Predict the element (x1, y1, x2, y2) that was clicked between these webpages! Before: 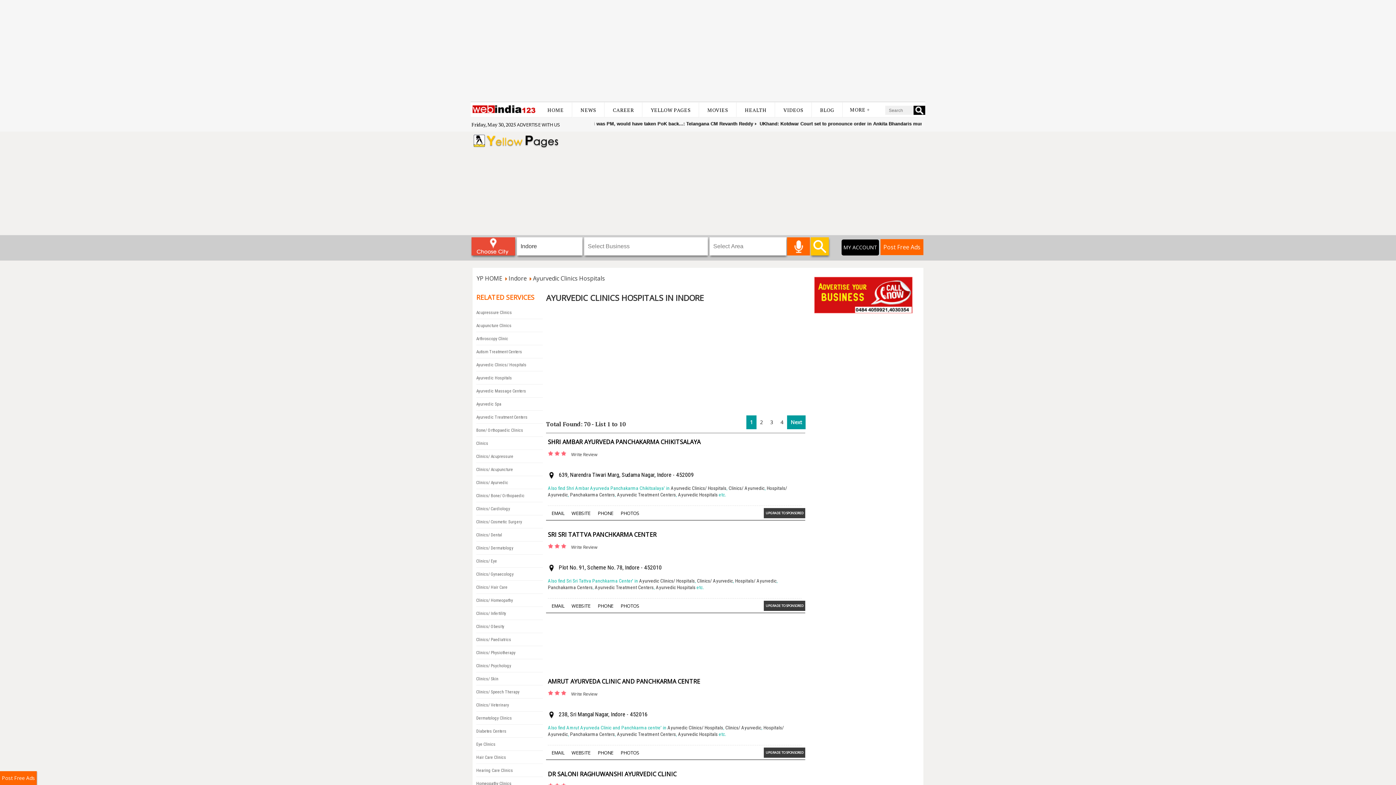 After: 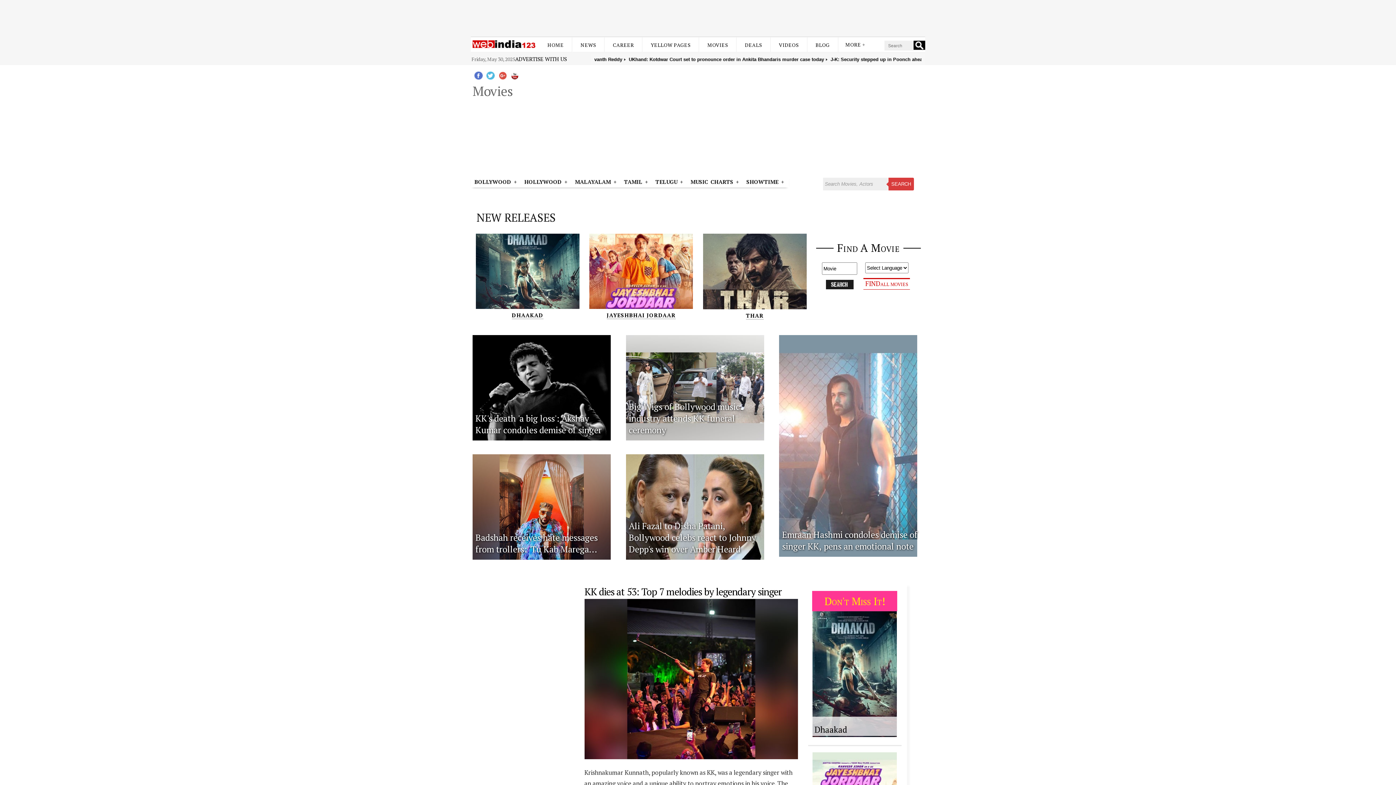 Action: bbox: (707, 106, 728, 113) label: MOVIES